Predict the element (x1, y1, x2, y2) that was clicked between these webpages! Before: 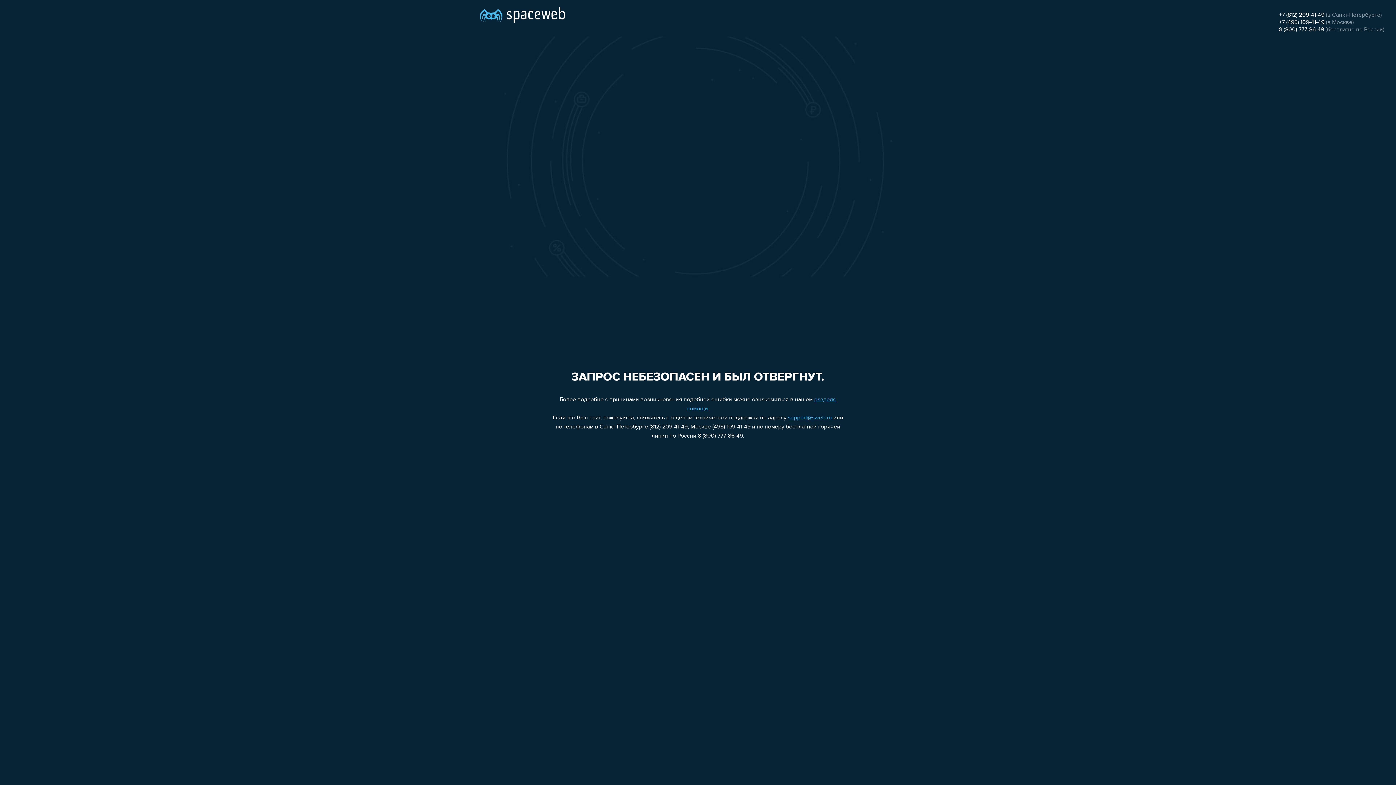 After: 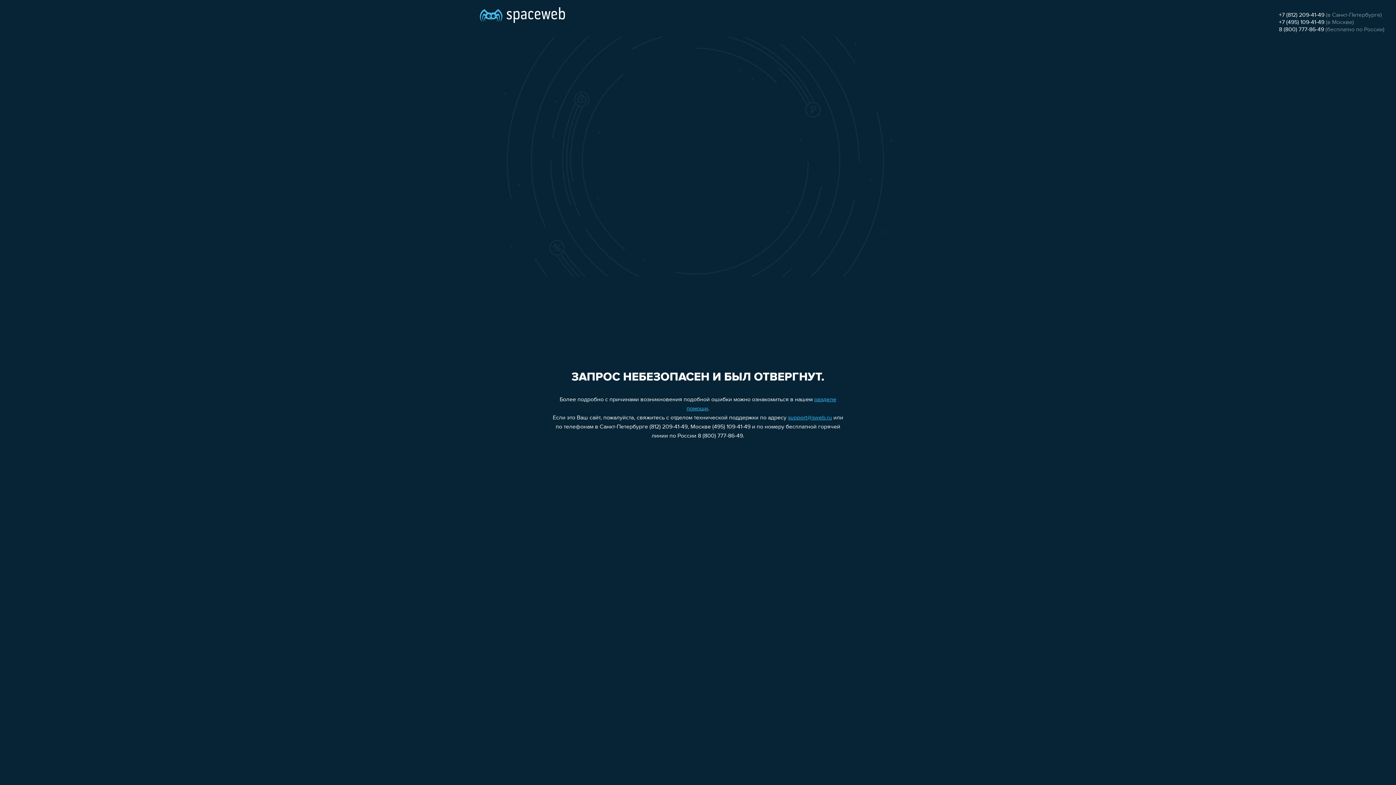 Action: bbox: (788, 415, 832, 421) label: support@sweb.ru